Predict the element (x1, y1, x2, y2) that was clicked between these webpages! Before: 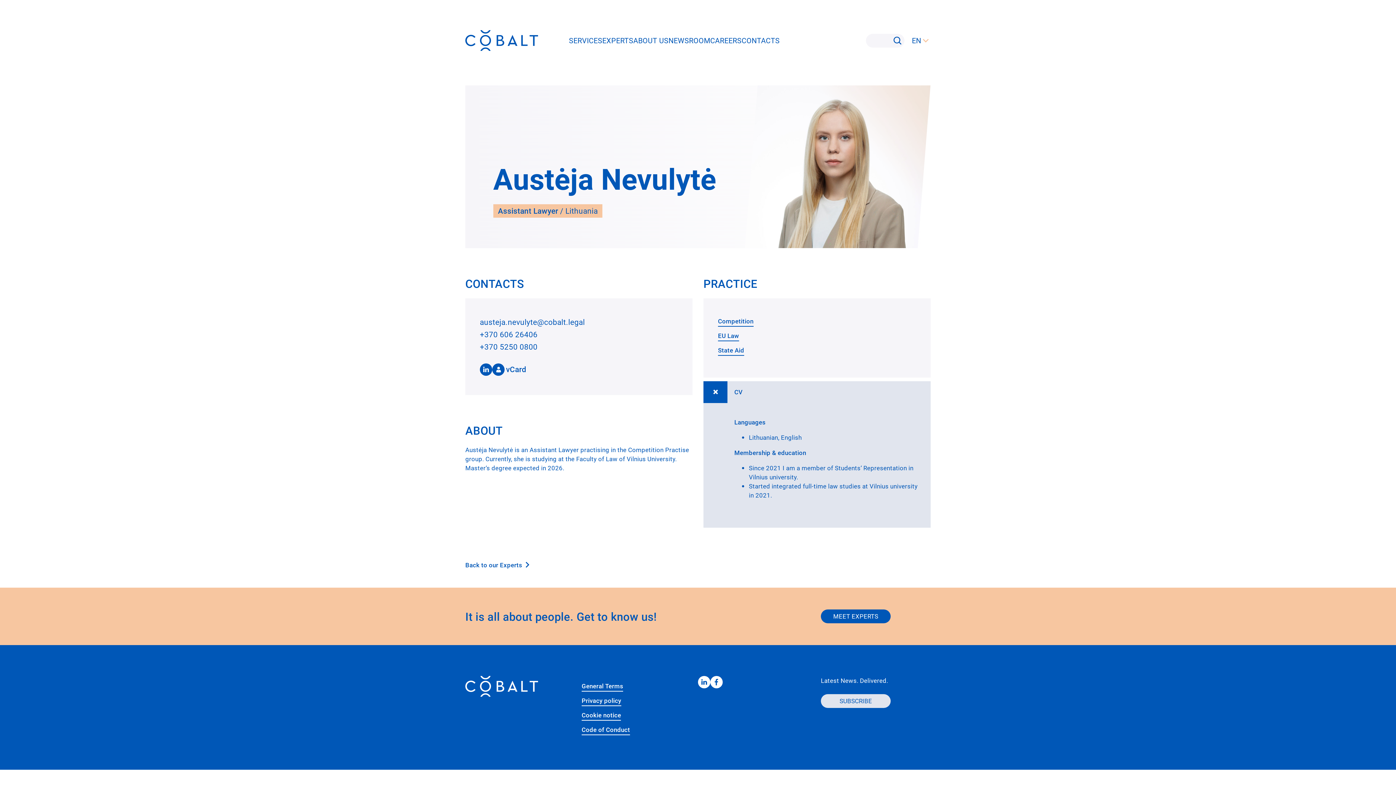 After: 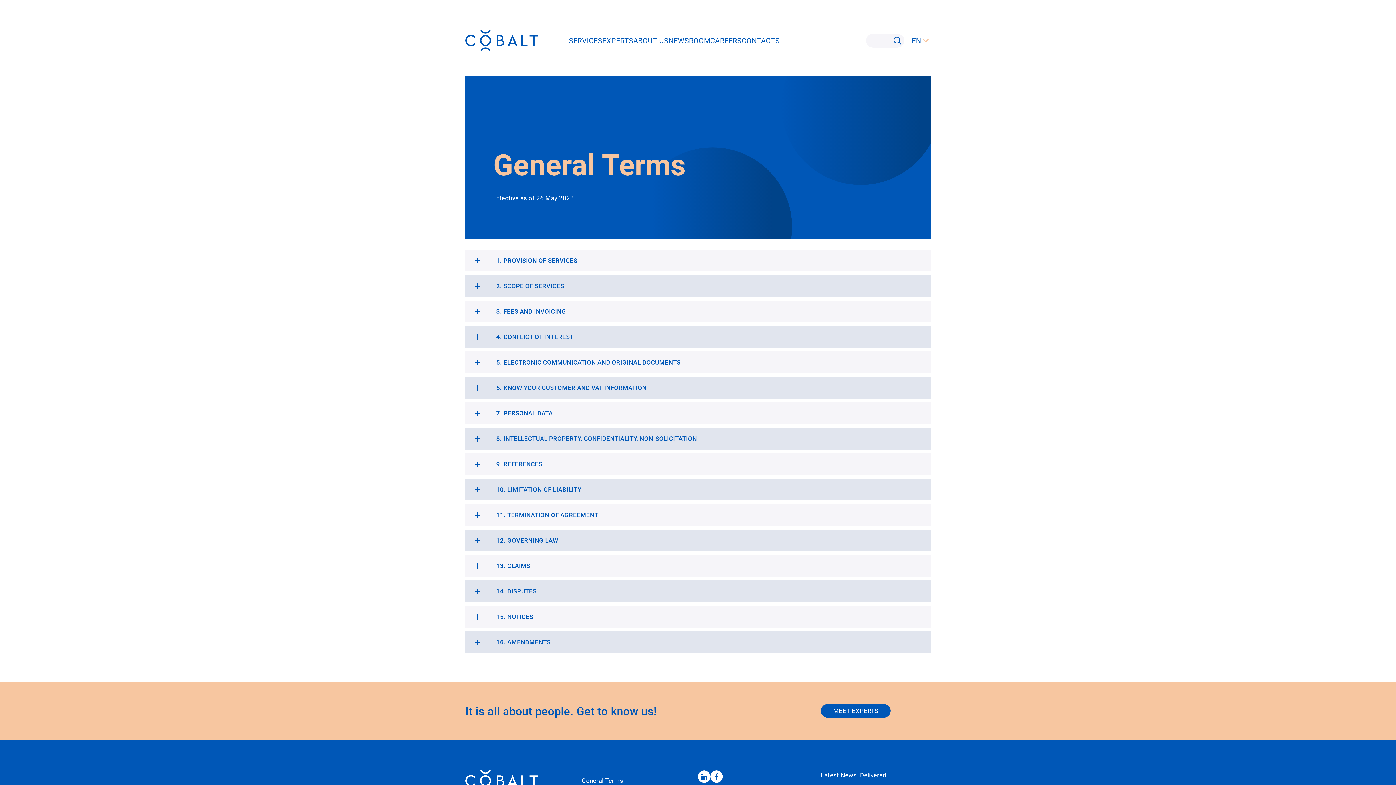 Action: label: General Terms bbox: (581, 681, 623, 691)